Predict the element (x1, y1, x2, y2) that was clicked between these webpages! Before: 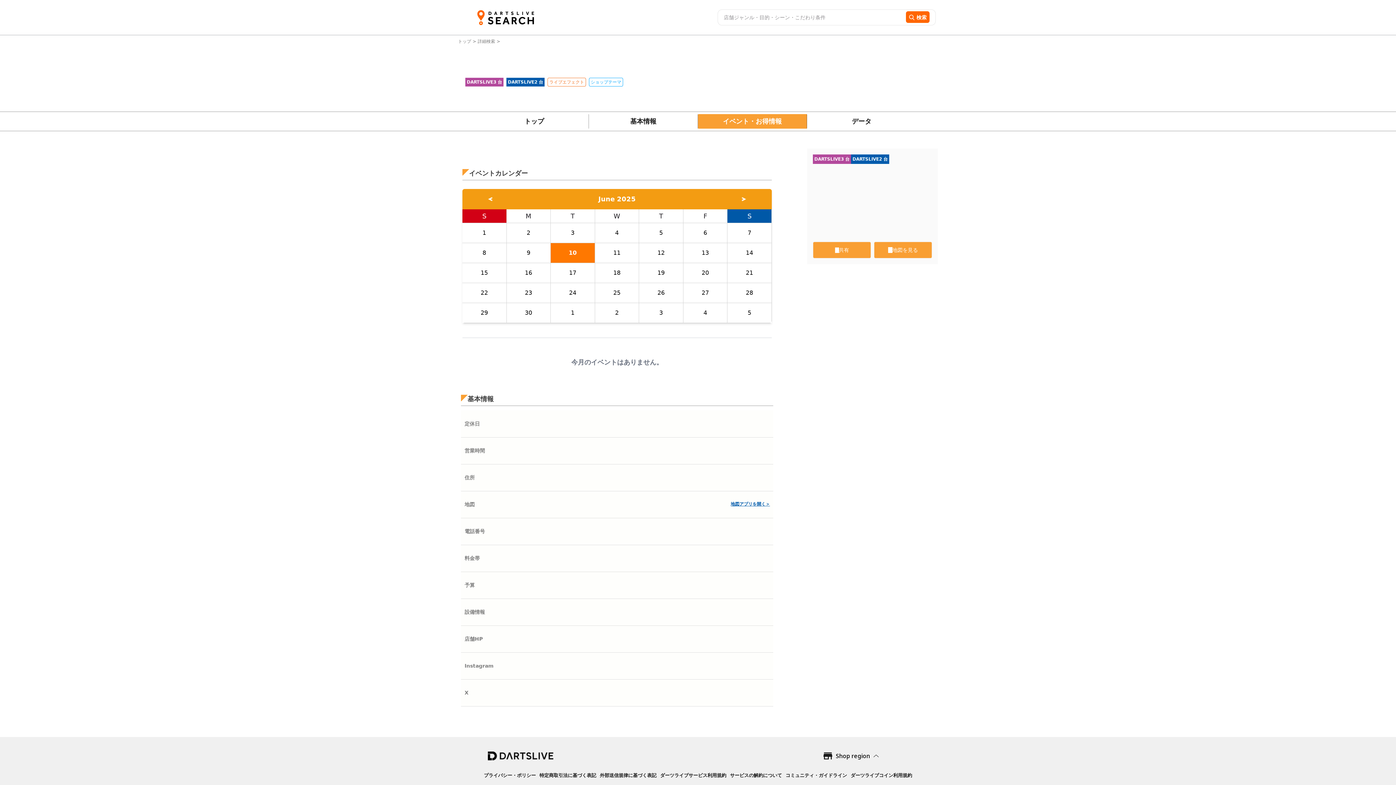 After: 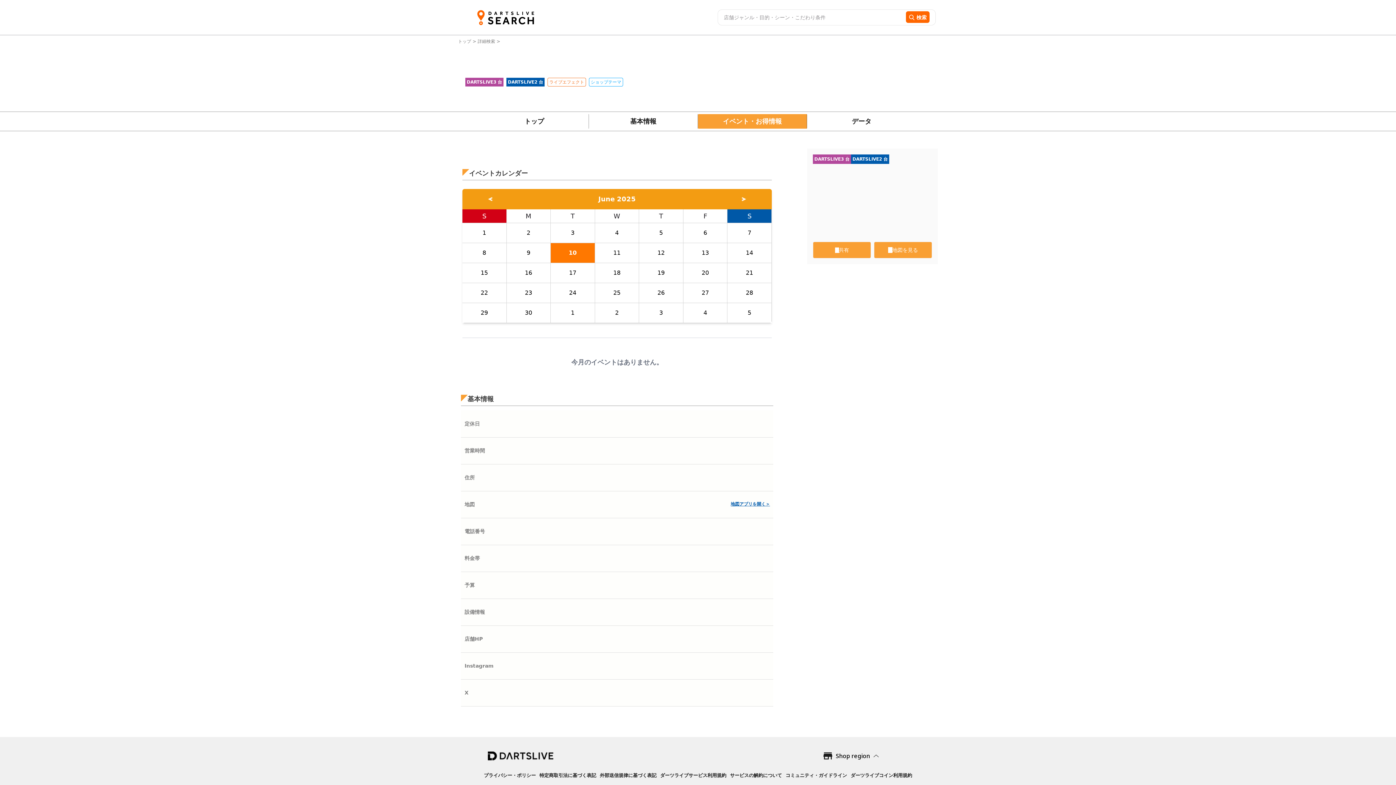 Action: label: ダーツライブコイン利用規約 bbox: (850, 773, 912, 778)